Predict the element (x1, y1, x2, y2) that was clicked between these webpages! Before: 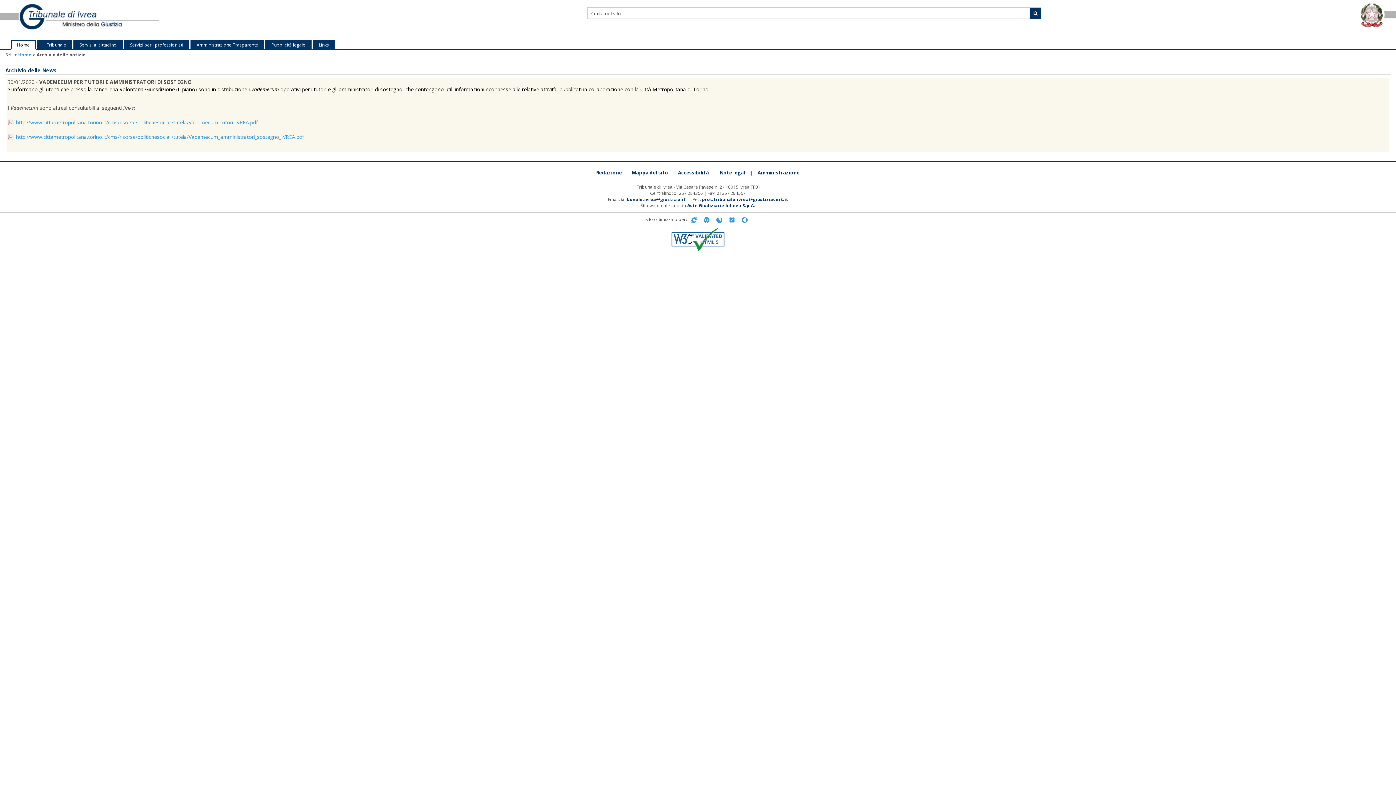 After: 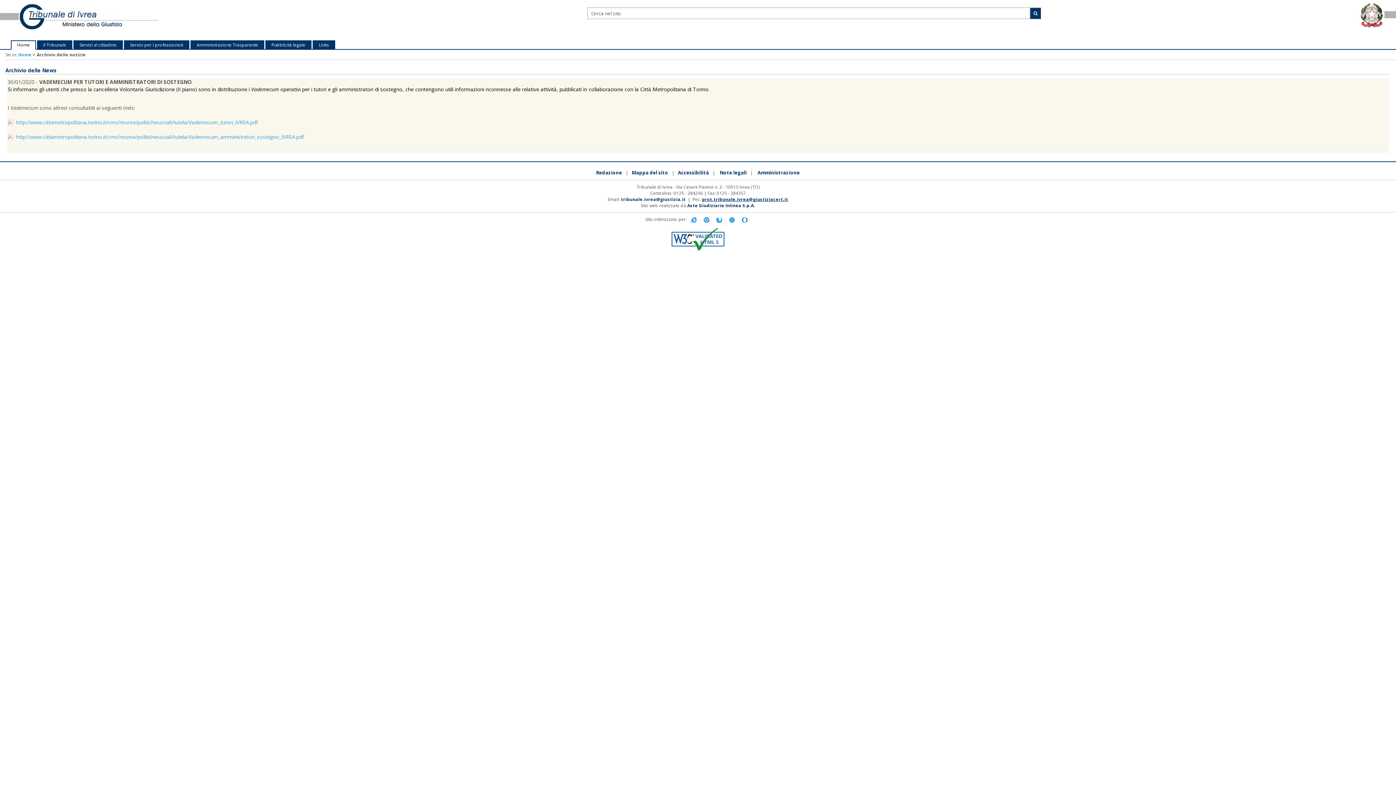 Action: label: prot.tribunale.ivrea@giustiziacert.it bbox: (702, 194, 788, 204)